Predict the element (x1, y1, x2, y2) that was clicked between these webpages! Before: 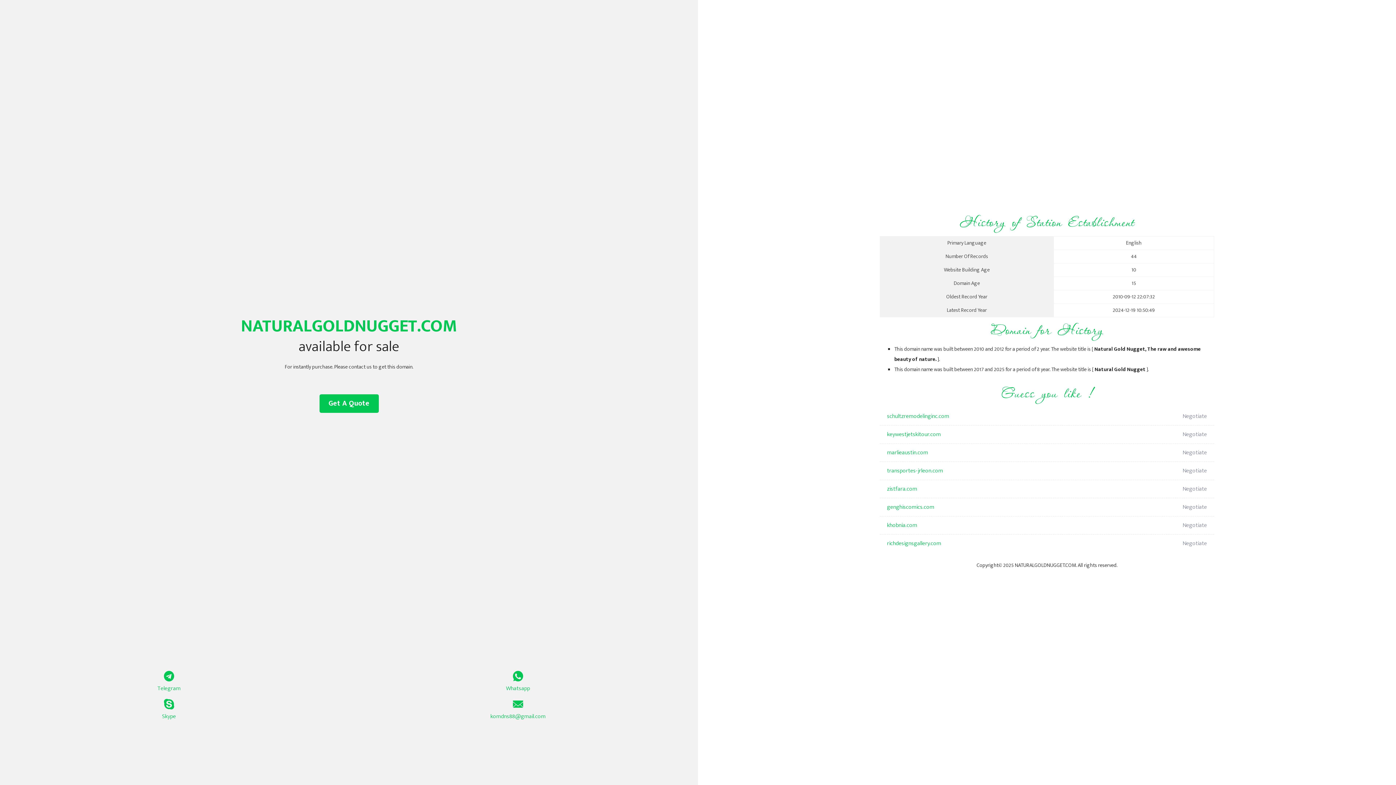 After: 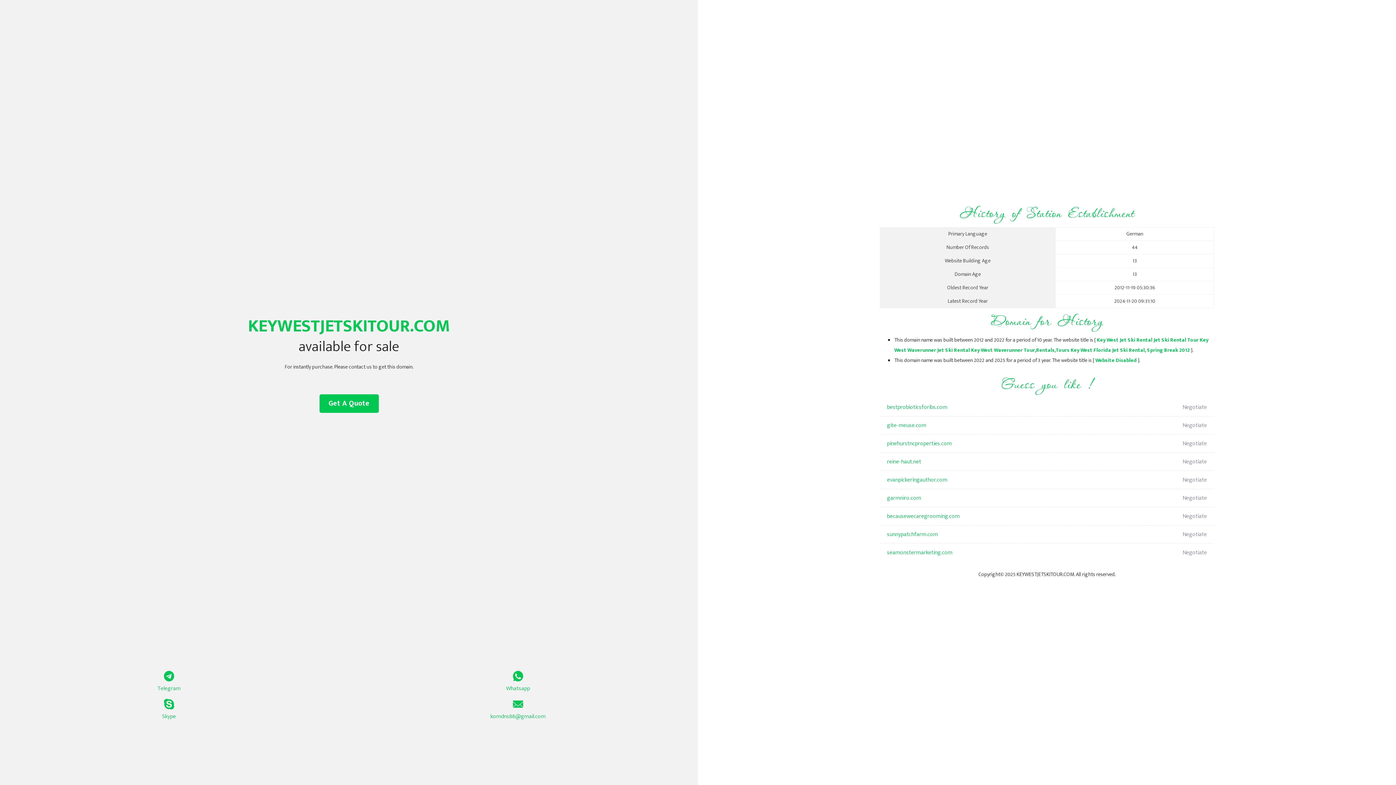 Action: label: keywestjetskitour.com bbox: (887, 425, 1098, 444)